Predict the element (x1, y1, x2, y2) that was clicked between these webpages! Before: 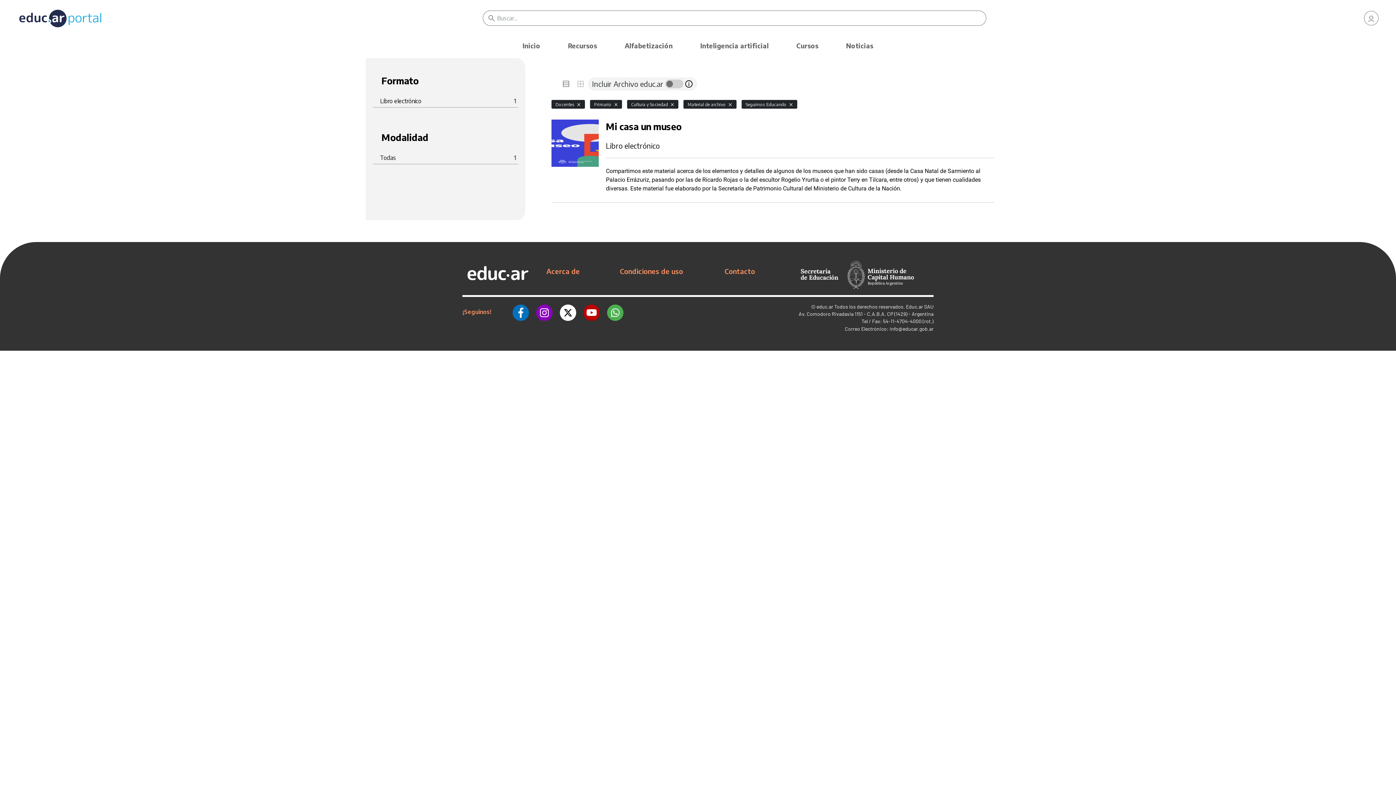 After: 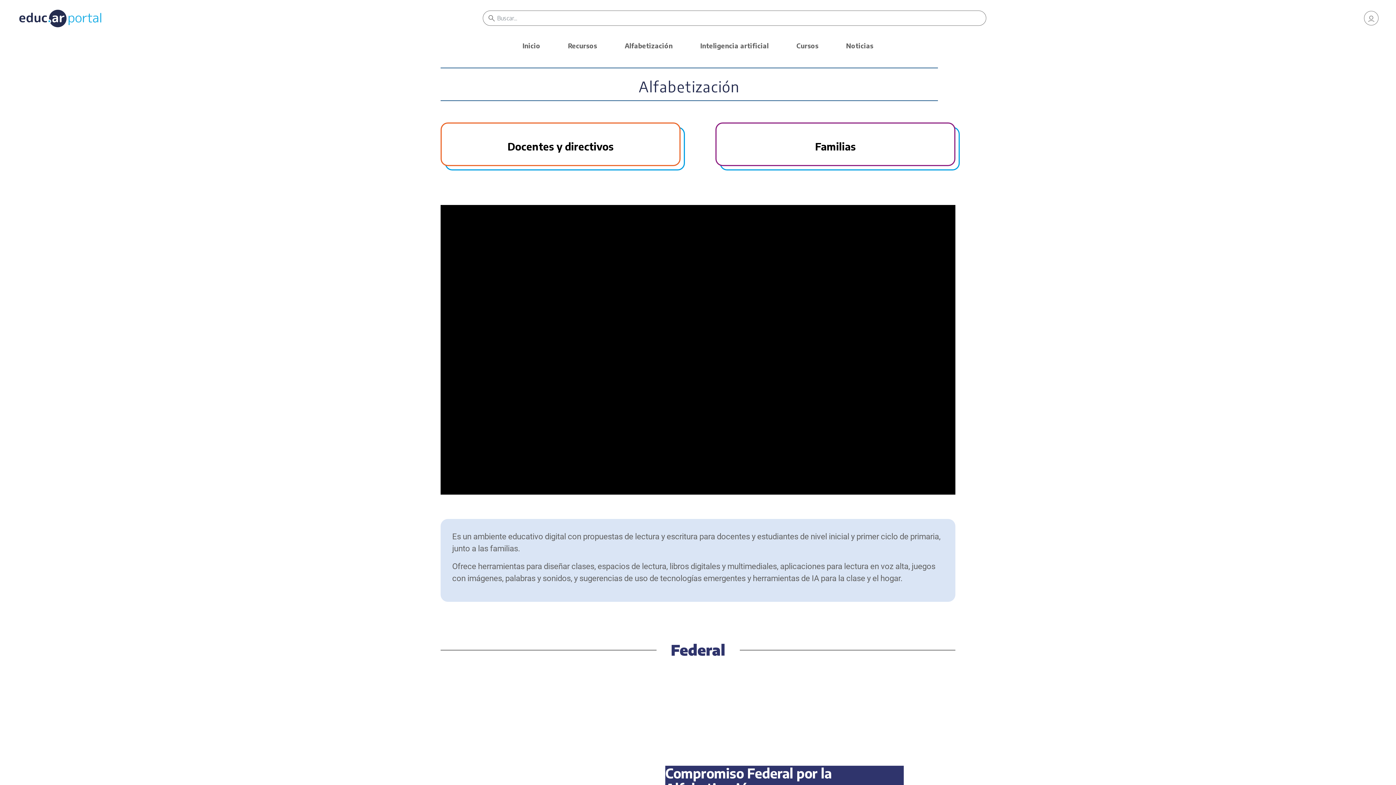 Action: bbox: (618, 34, 679, 59) label: Alfabetización